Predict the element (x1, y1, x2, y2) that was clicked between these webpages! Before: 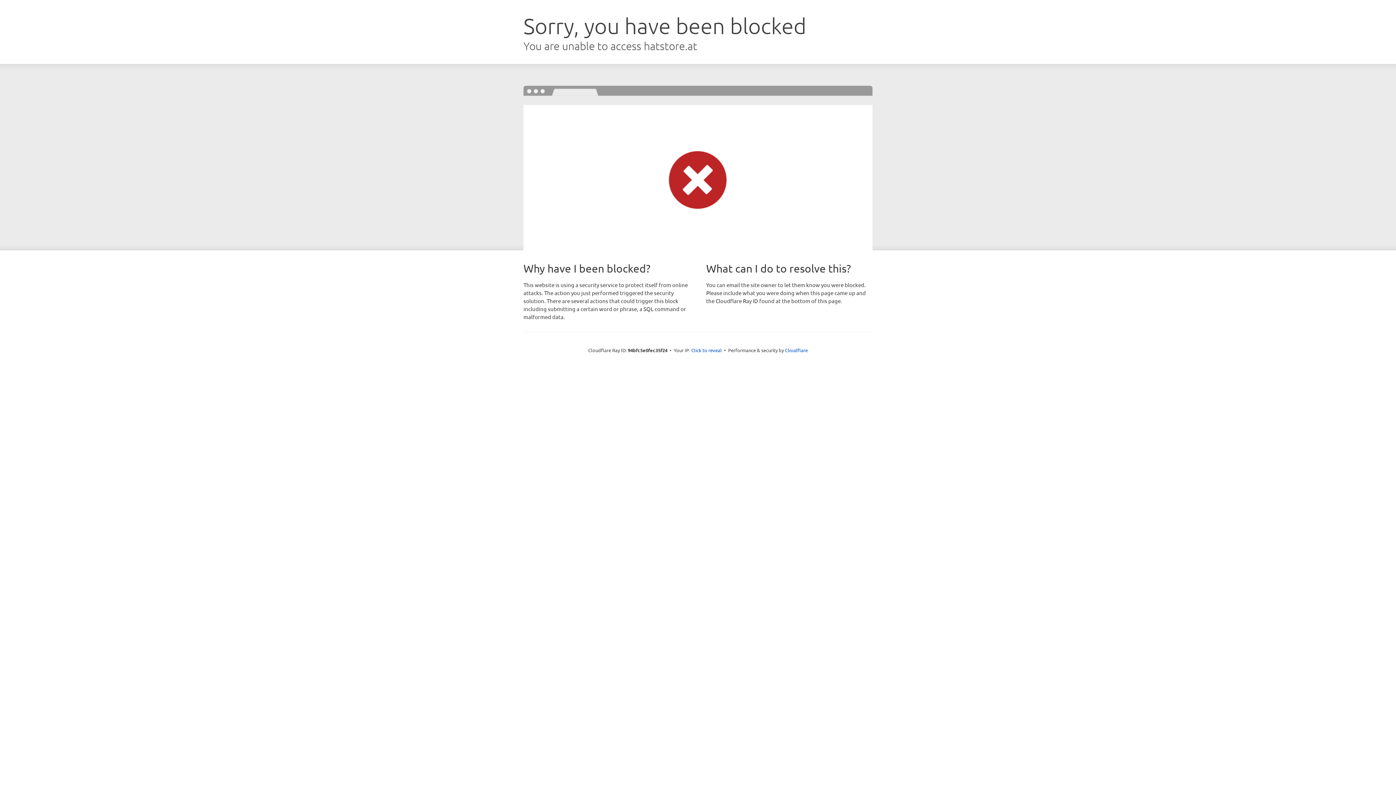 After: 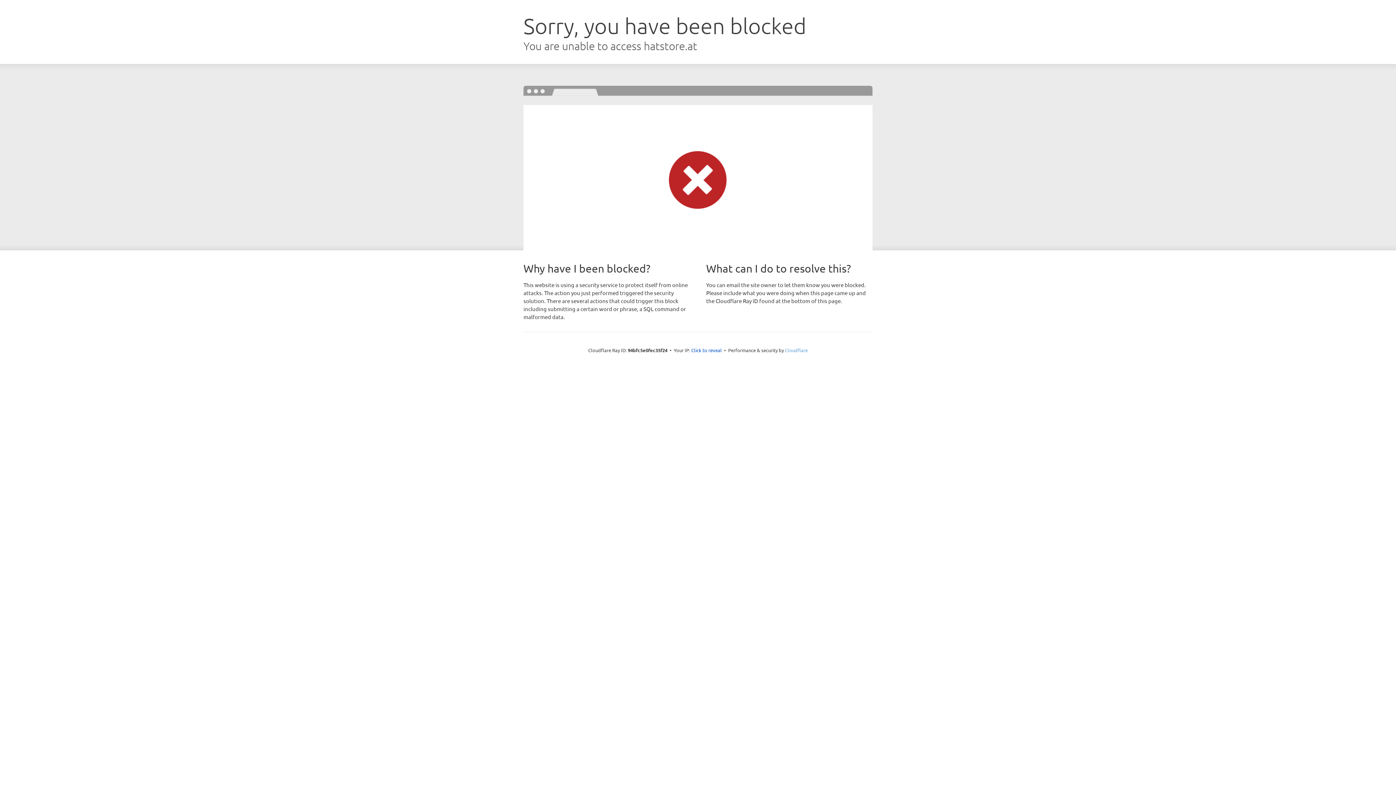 Action: bbox: (785, 347, 808, 353) label: Cloudflare